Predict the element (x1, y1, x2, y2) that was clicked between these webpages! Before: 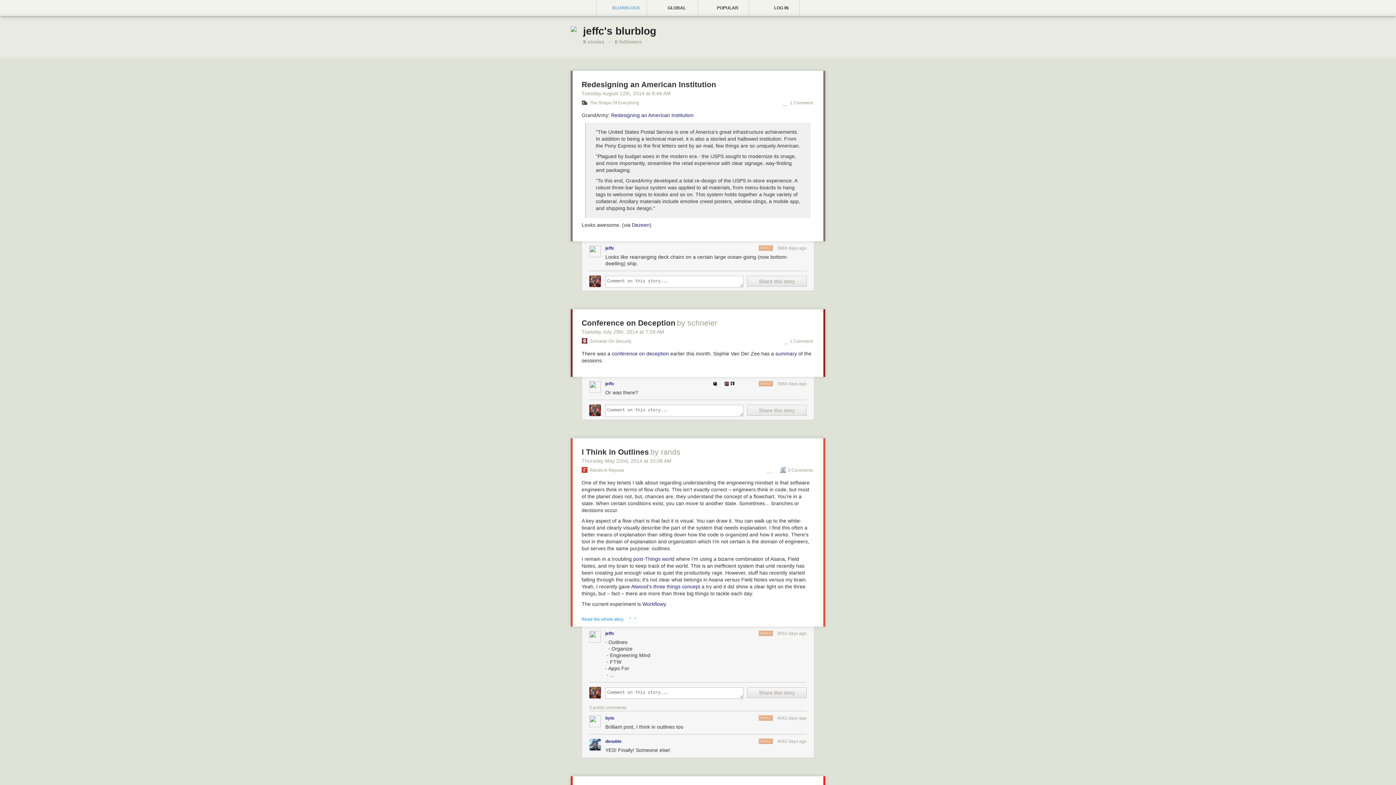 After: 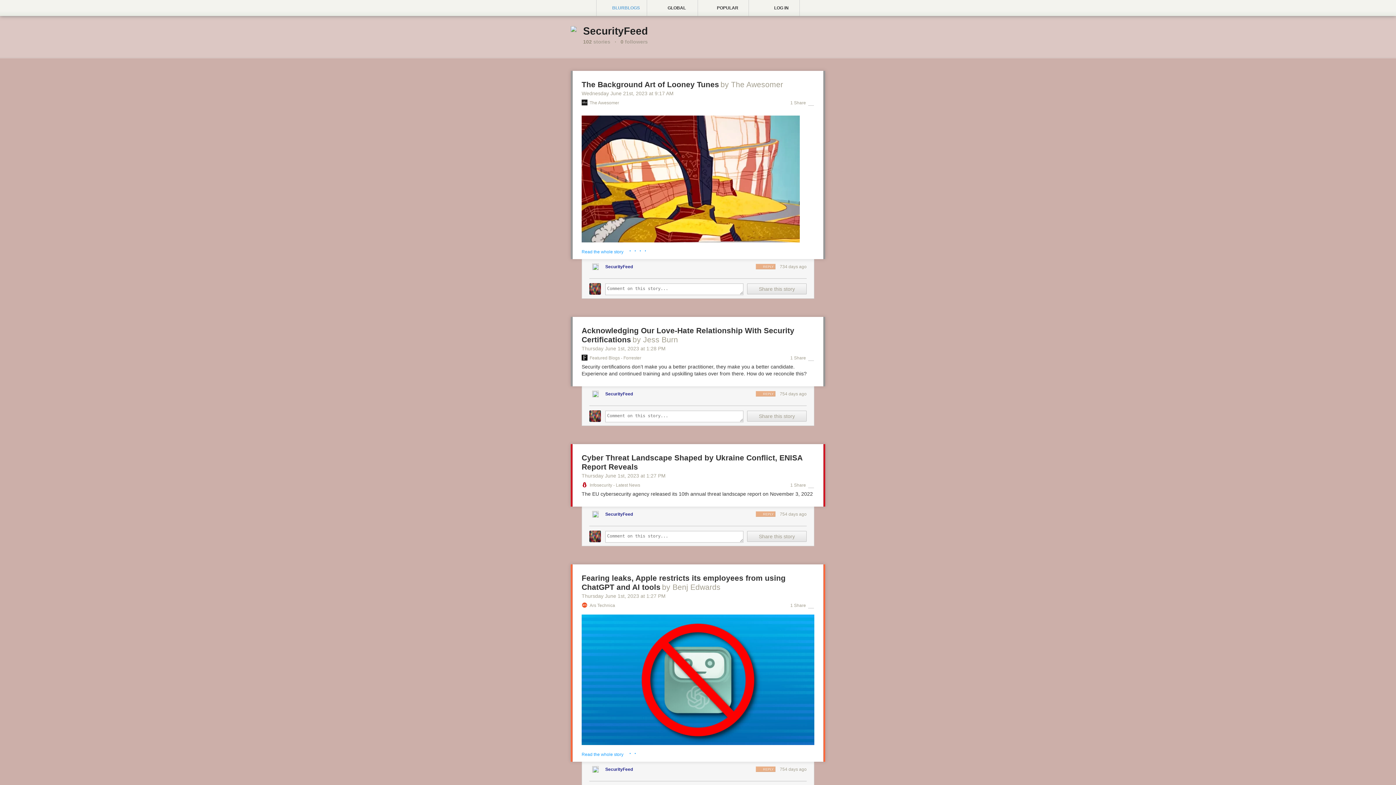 Action: bbox: (736, 381, 740, 386)